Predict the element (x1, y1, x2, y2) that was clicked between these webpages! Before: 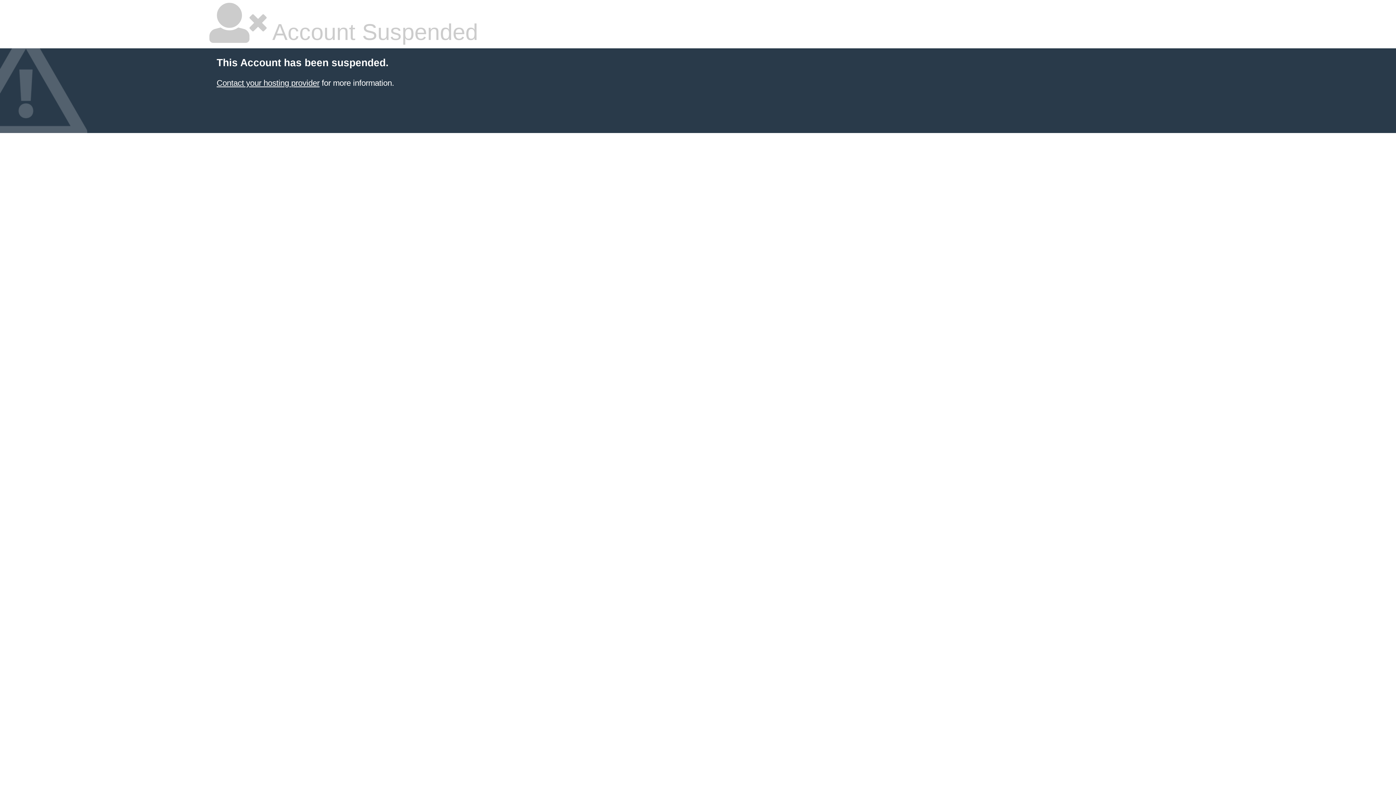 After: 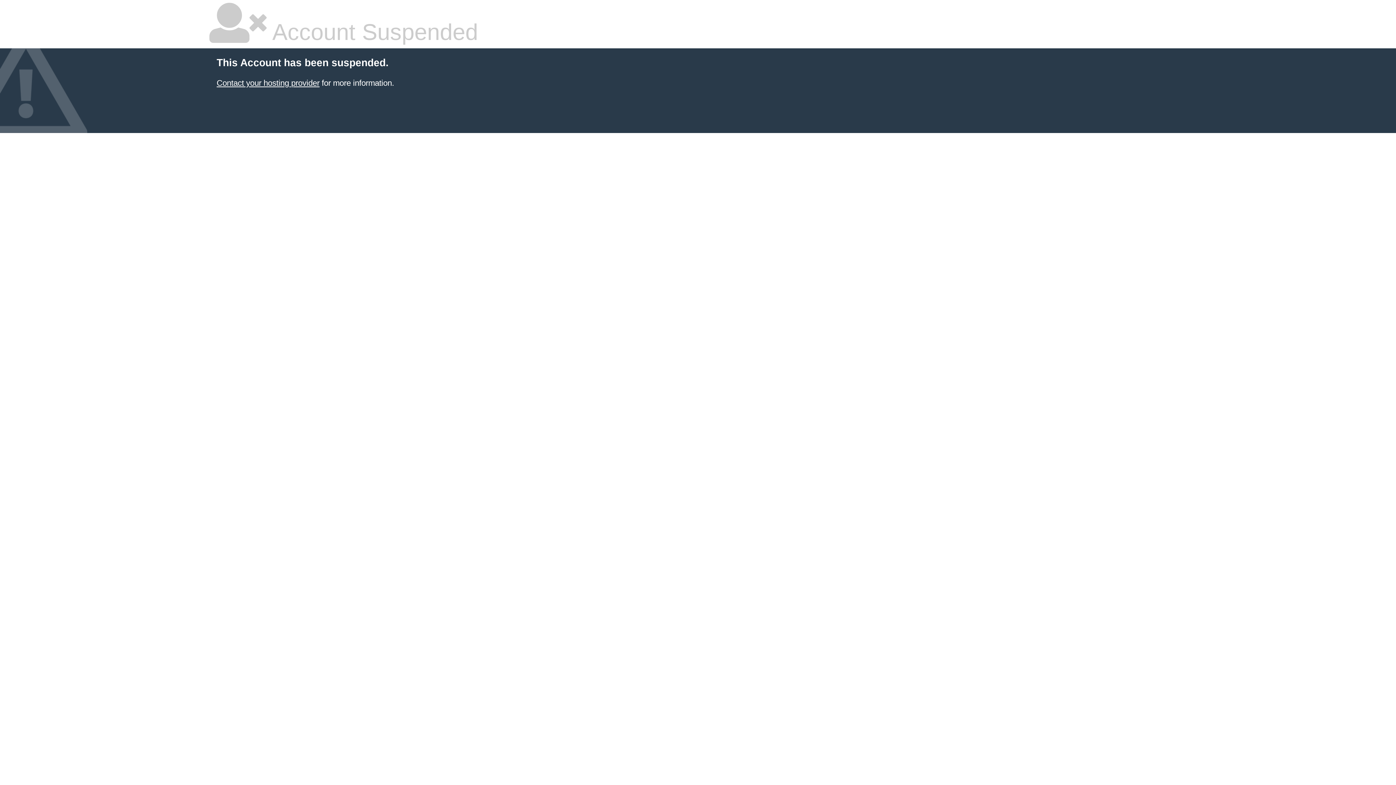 Action: label: Contact your hosting provider bbox: (216, 78, 319, 87)